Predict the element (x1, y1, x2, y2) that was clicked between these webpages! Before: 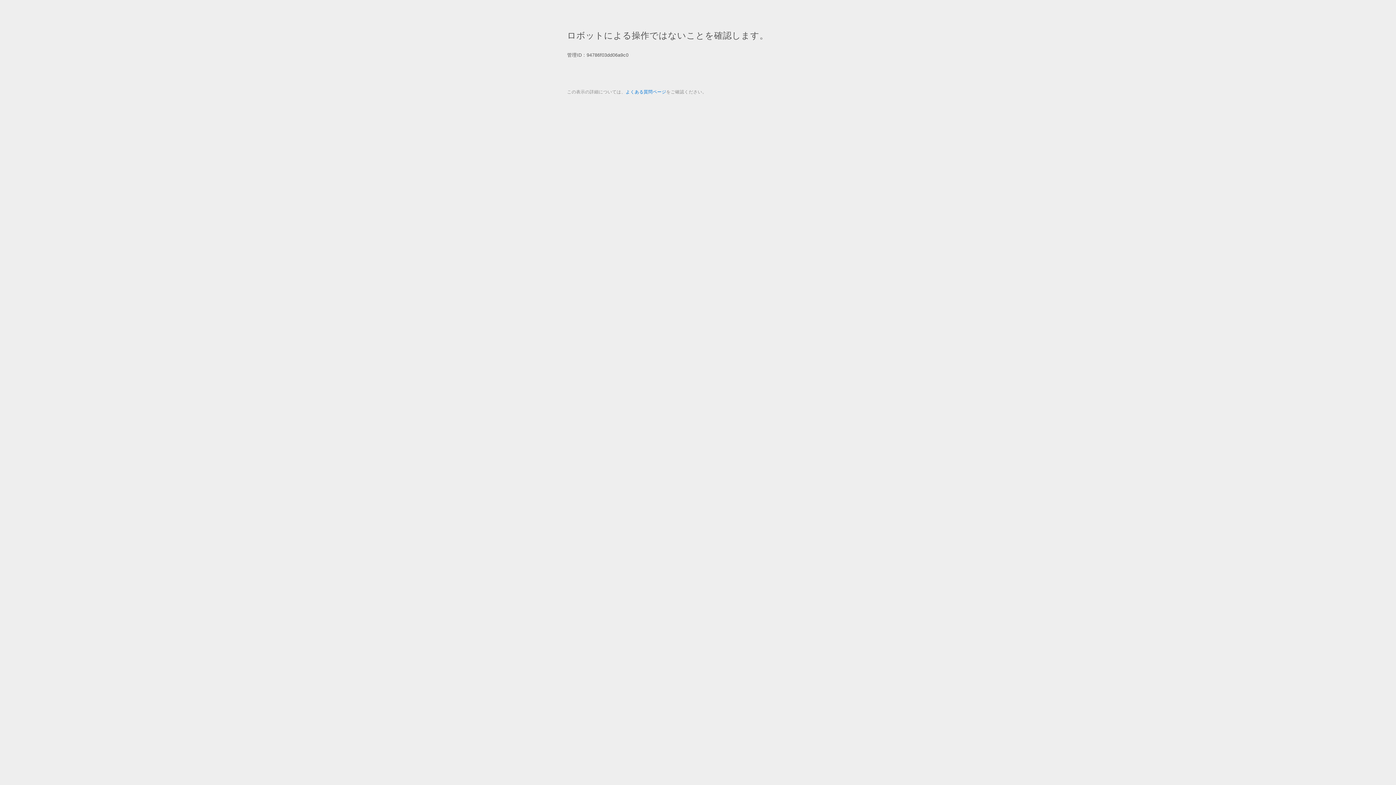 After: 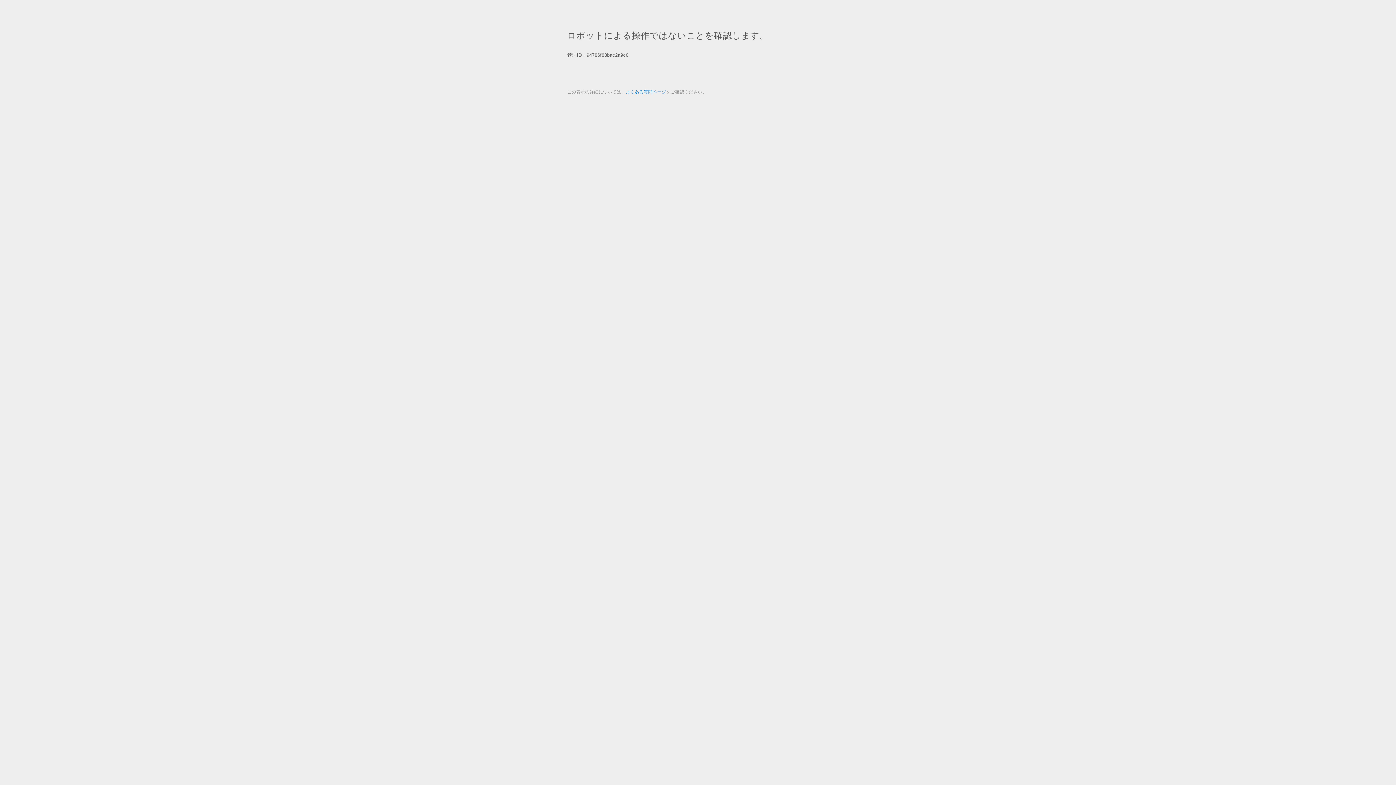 Action: label: よくある質問ページ bbox: (625, 89, 666, 94)